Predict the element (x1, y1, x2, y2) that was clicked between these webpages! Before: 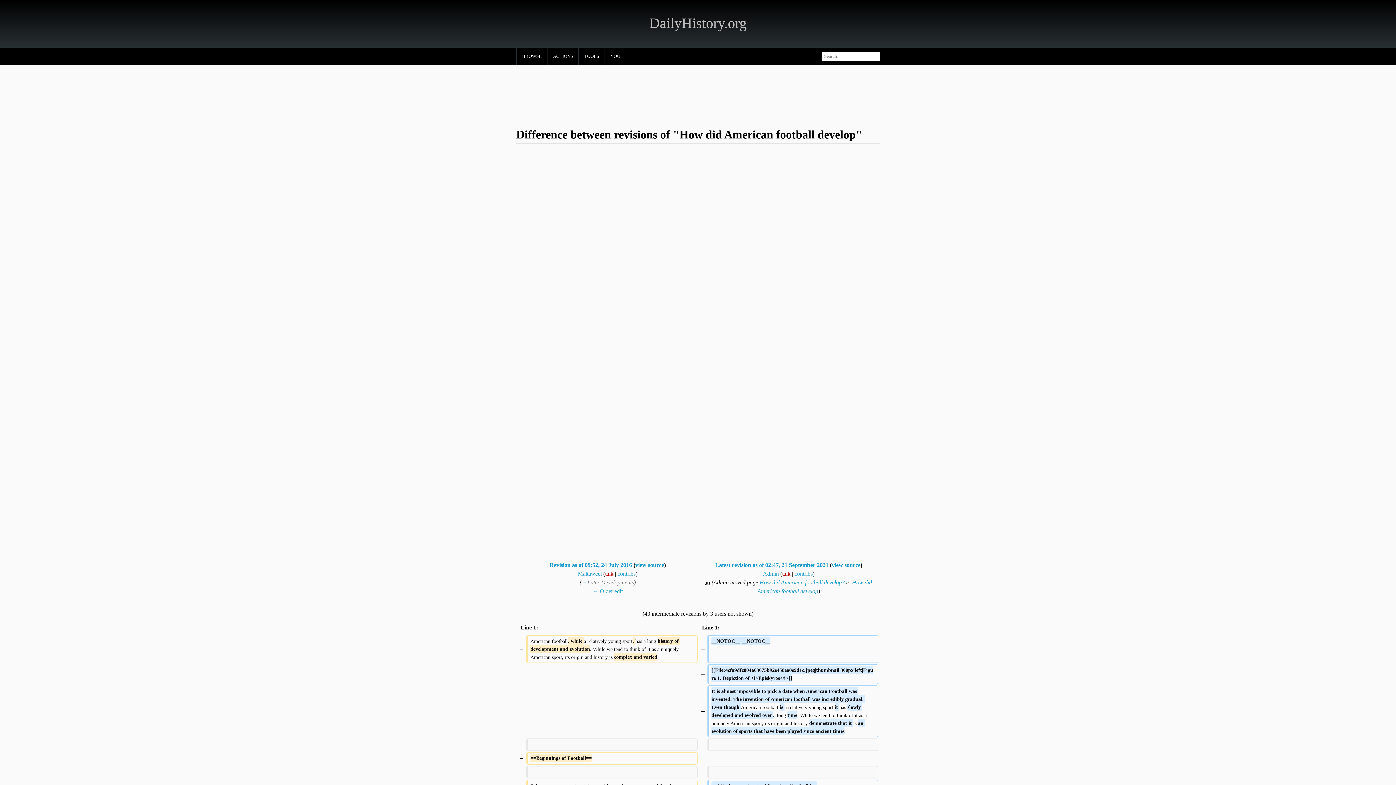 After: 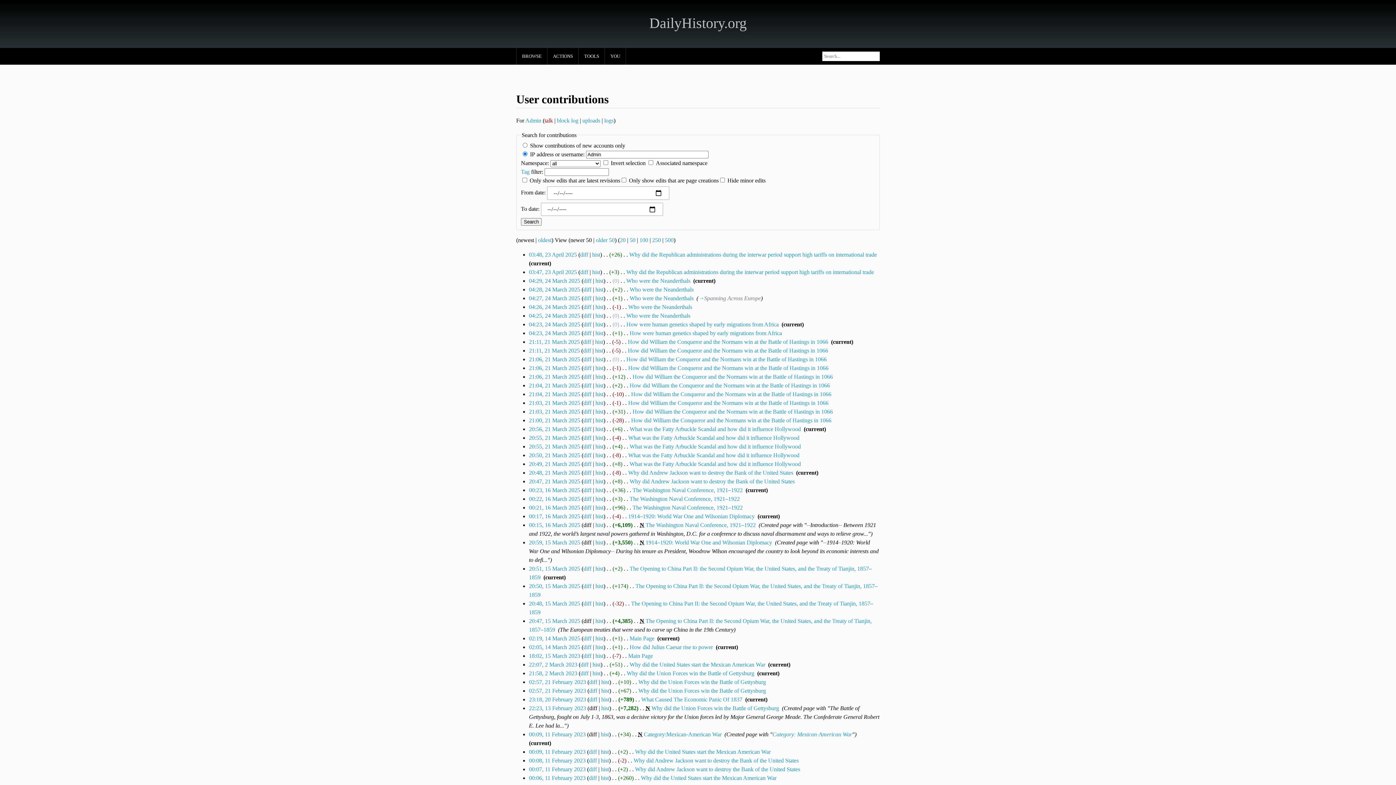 Action: bbox: (794, 570, 812, 577) label: contribs